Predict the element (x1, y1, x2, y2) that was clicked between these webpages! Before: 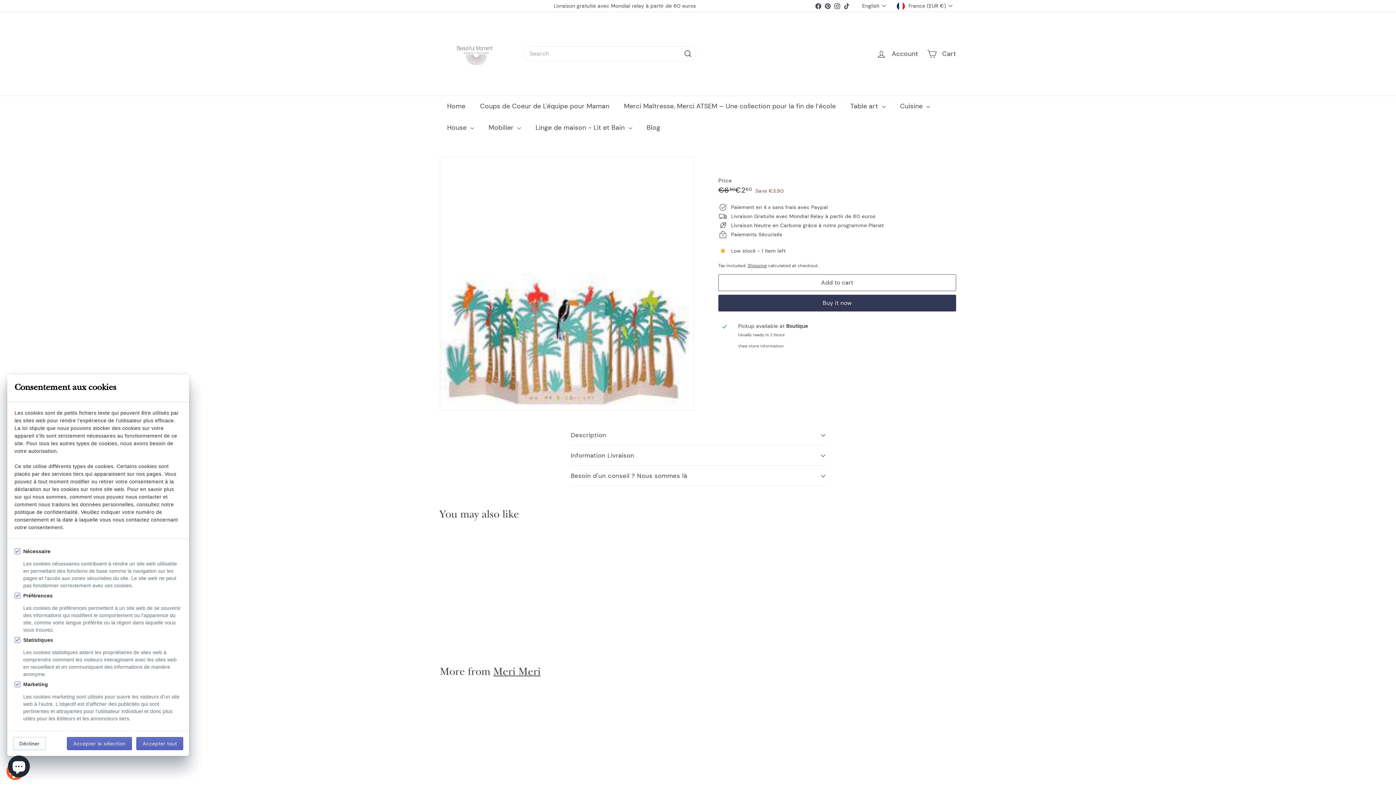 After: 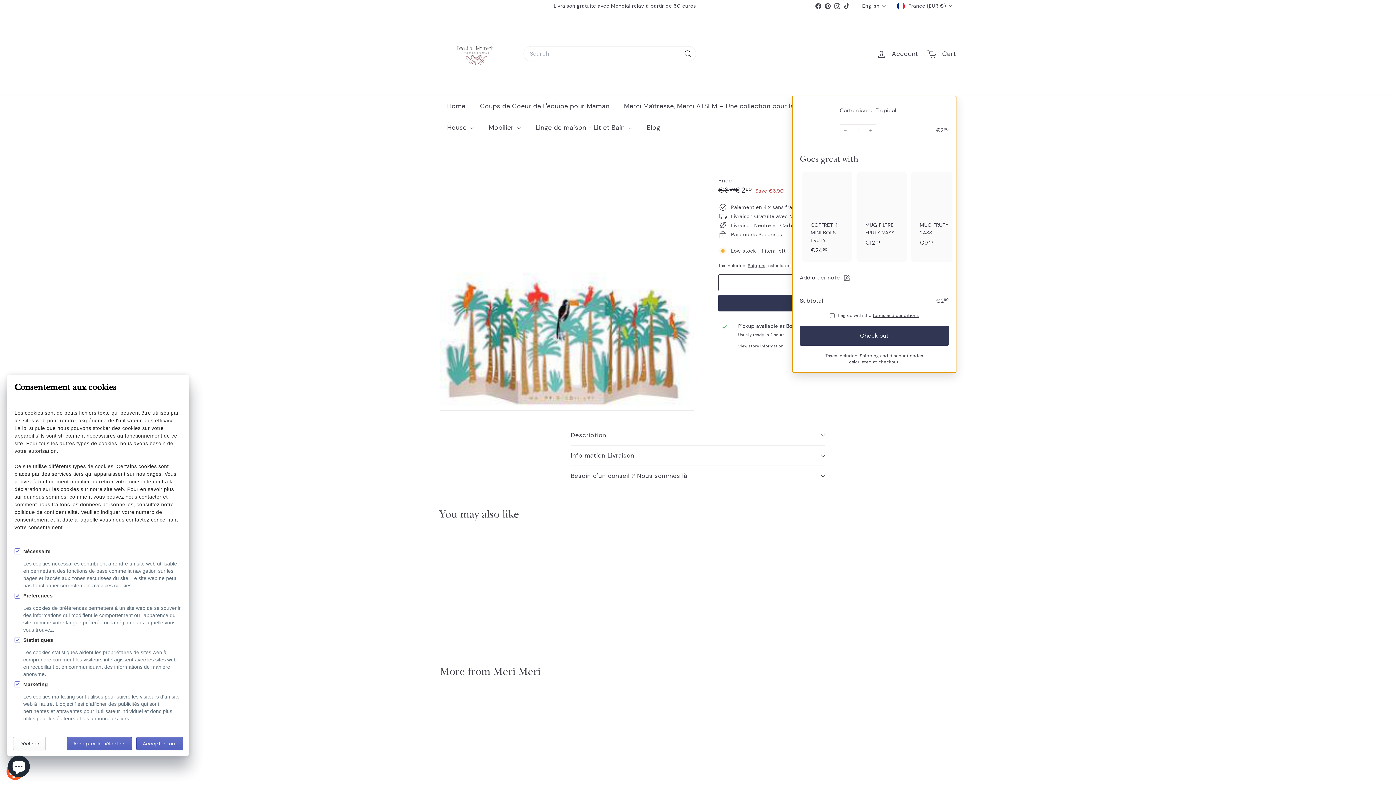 Action: label: Add to cart bbox: (718, 274, 956, 291)